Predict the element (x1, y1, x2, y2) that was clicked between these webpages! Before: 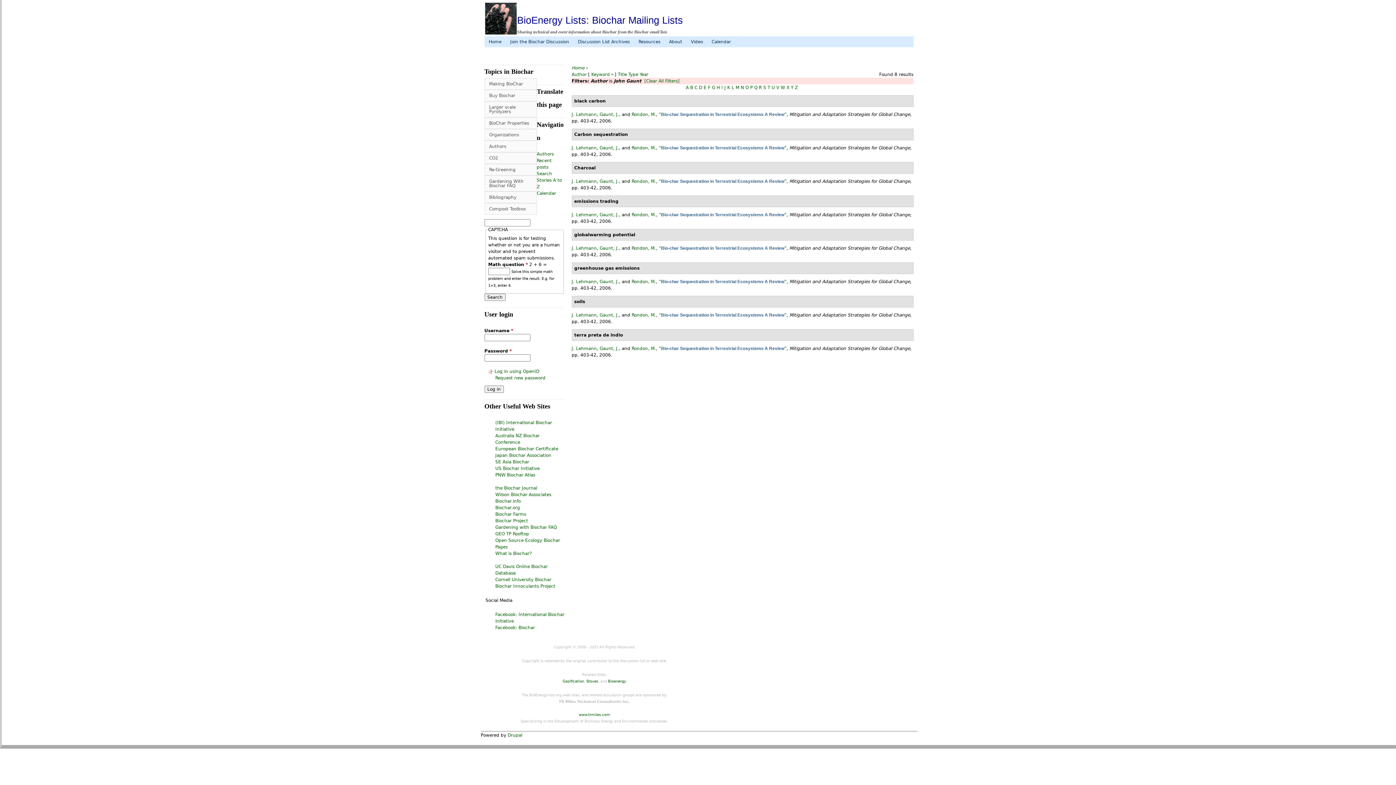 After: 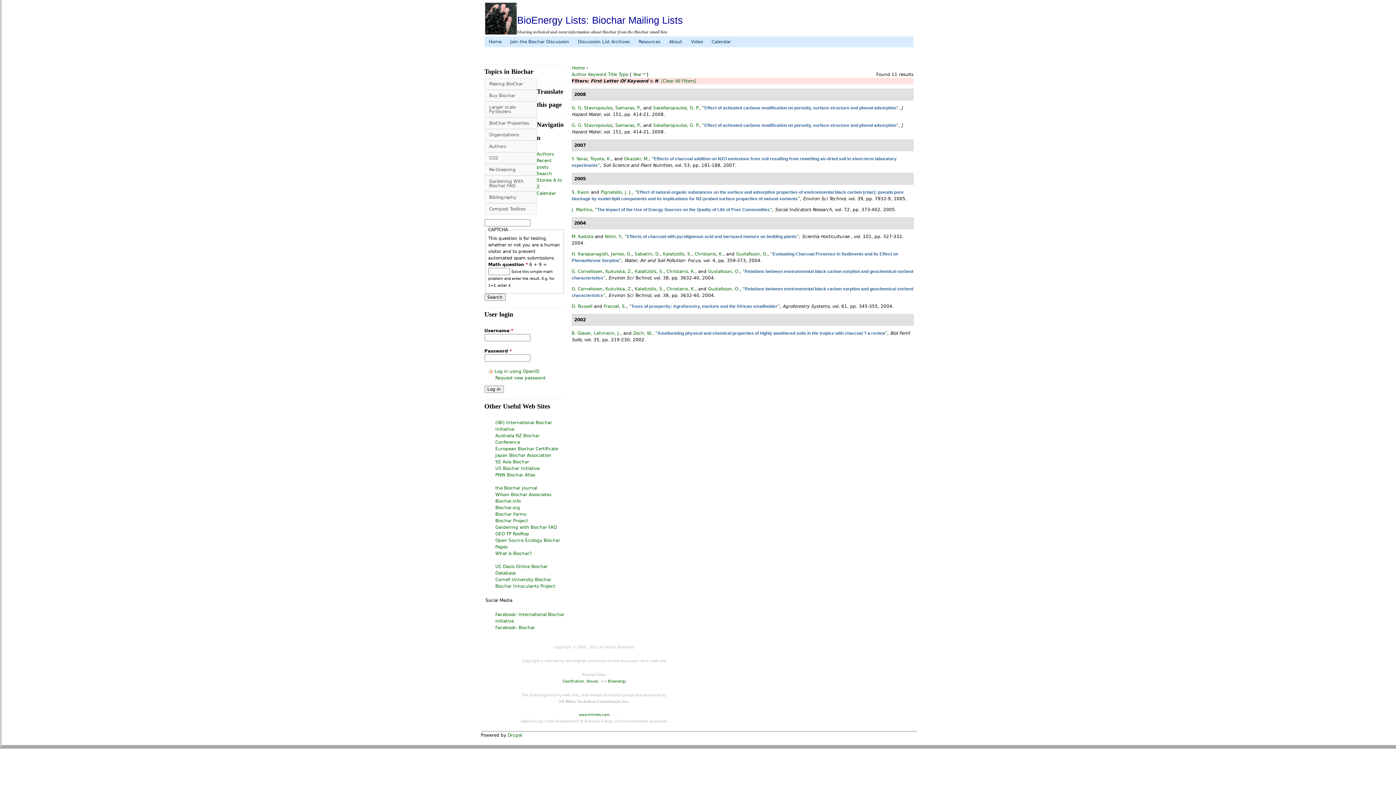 Action: bbox: (740, 85, 744, 90) label: N